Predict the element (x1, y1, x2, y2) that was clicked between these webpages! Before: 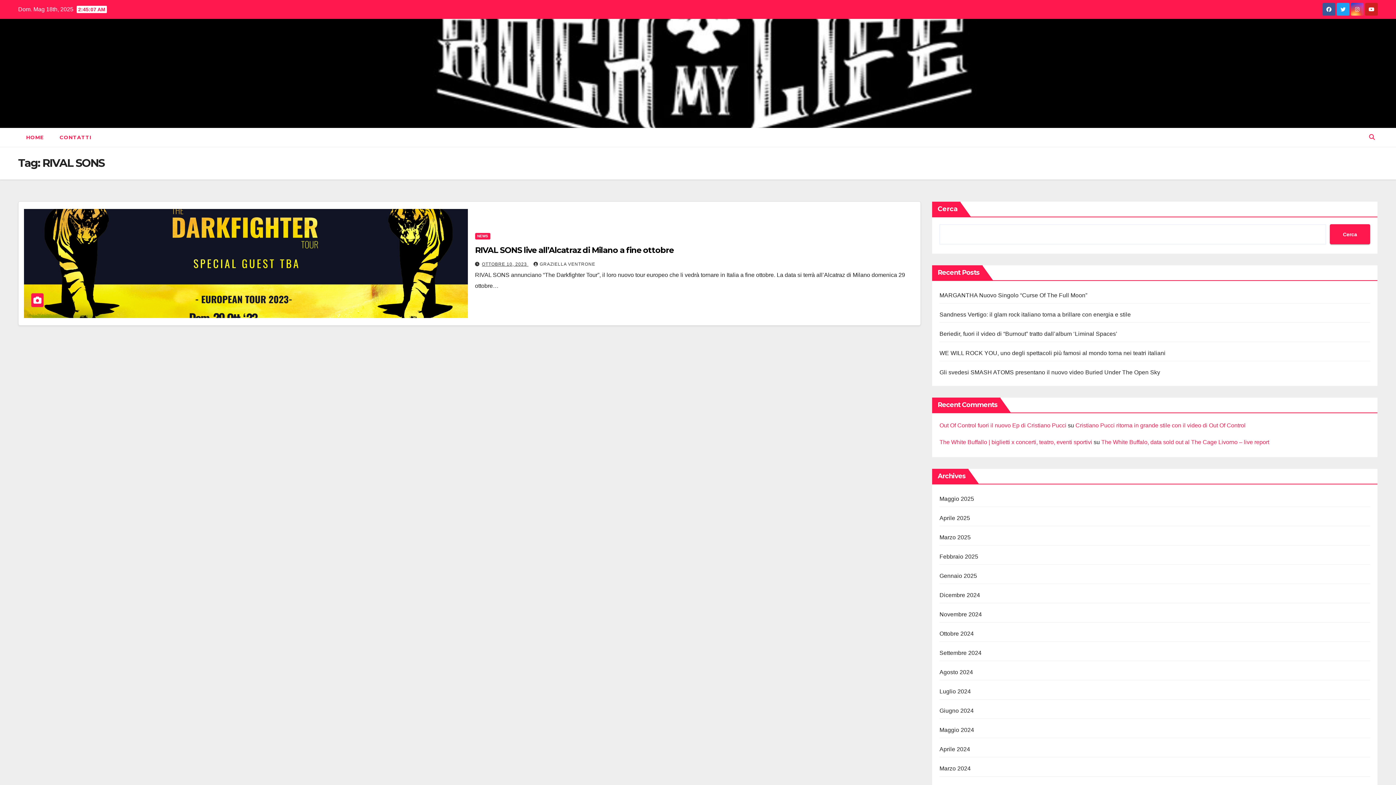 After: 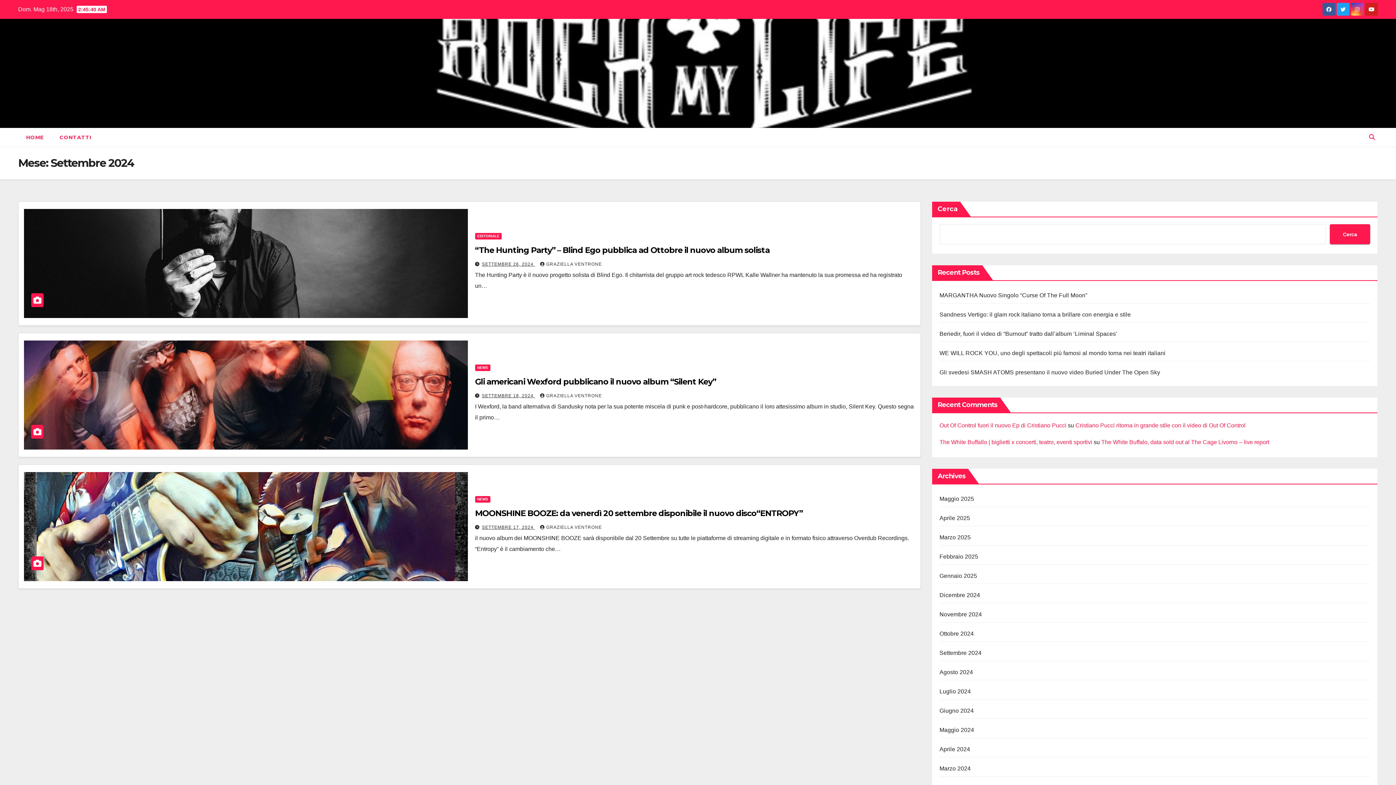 Action: label: Settembre 2024 bbox: (939, 650, 981, 656)